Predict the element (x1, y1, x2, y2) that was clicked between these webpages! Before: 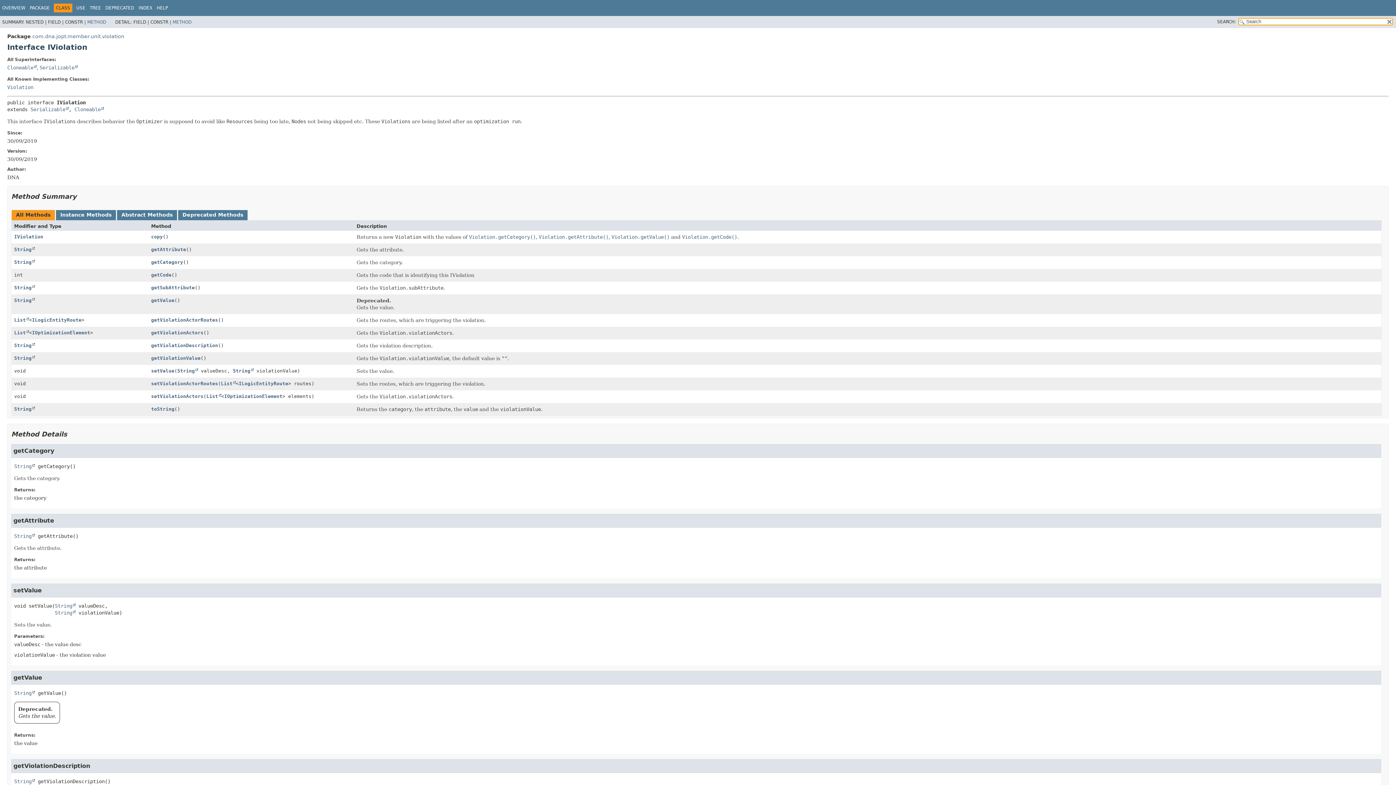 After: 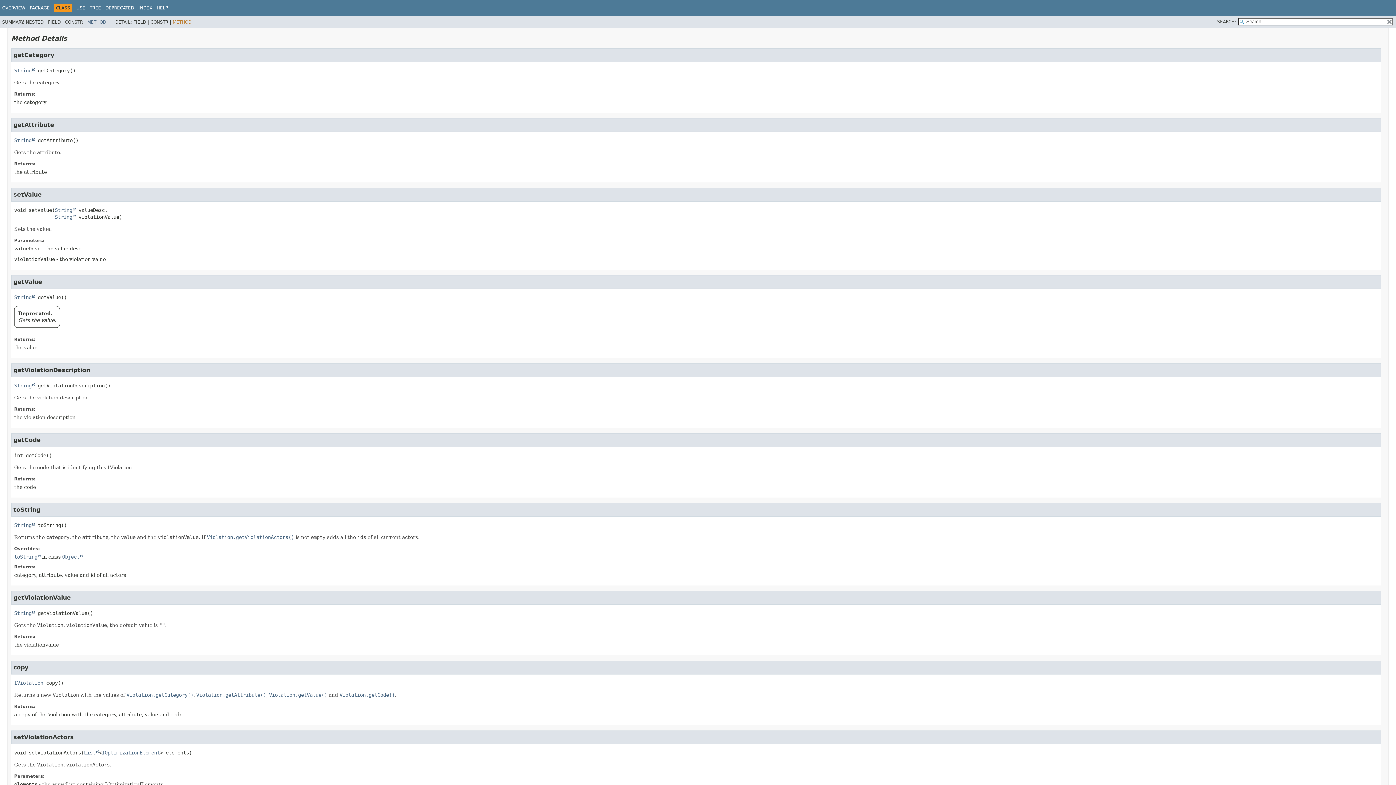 Action: bbox: (172, 19, 191, 24) label: METHOD